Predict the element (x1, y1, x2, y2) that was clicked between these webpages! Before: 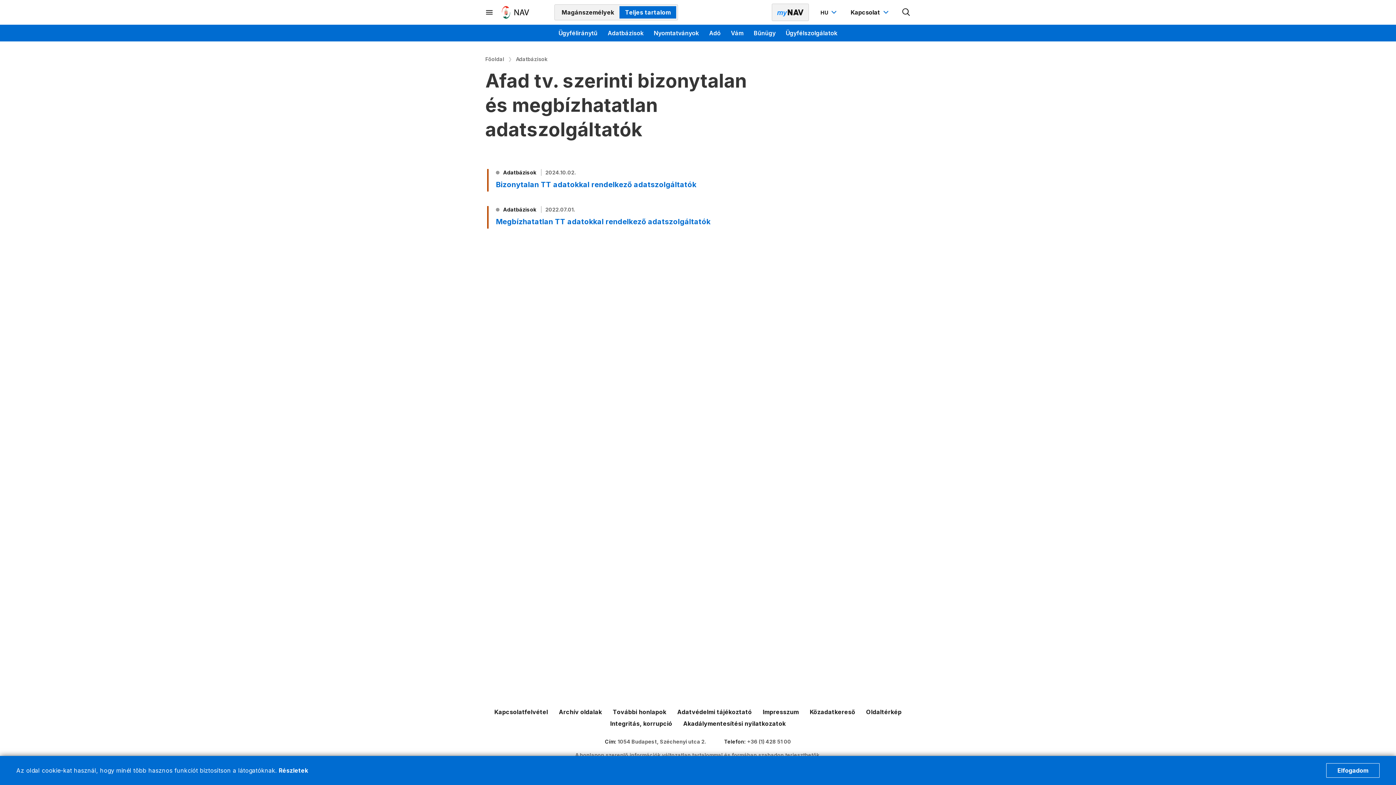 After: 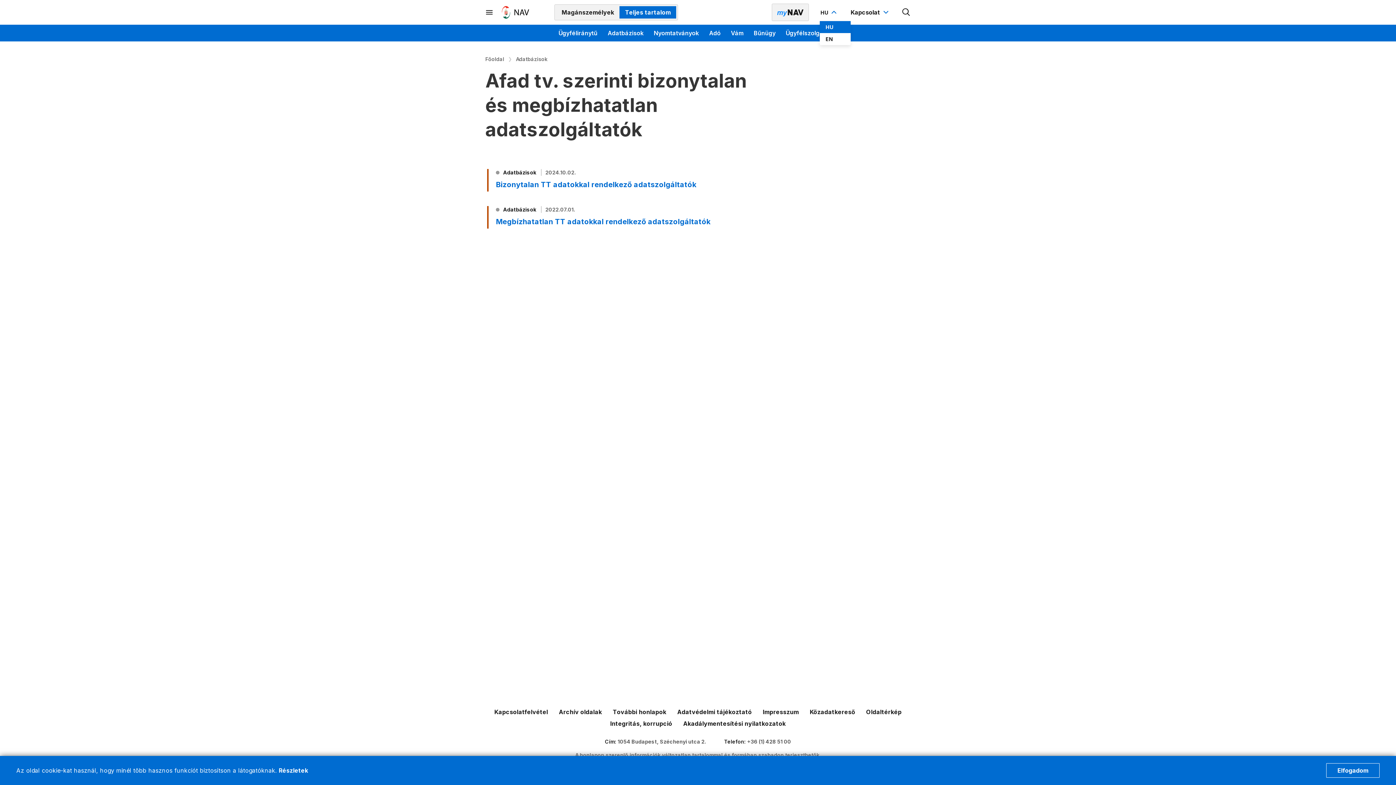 Action: label: Nyelvváltó megnyitása bbox: (820, 5, 839, 19)